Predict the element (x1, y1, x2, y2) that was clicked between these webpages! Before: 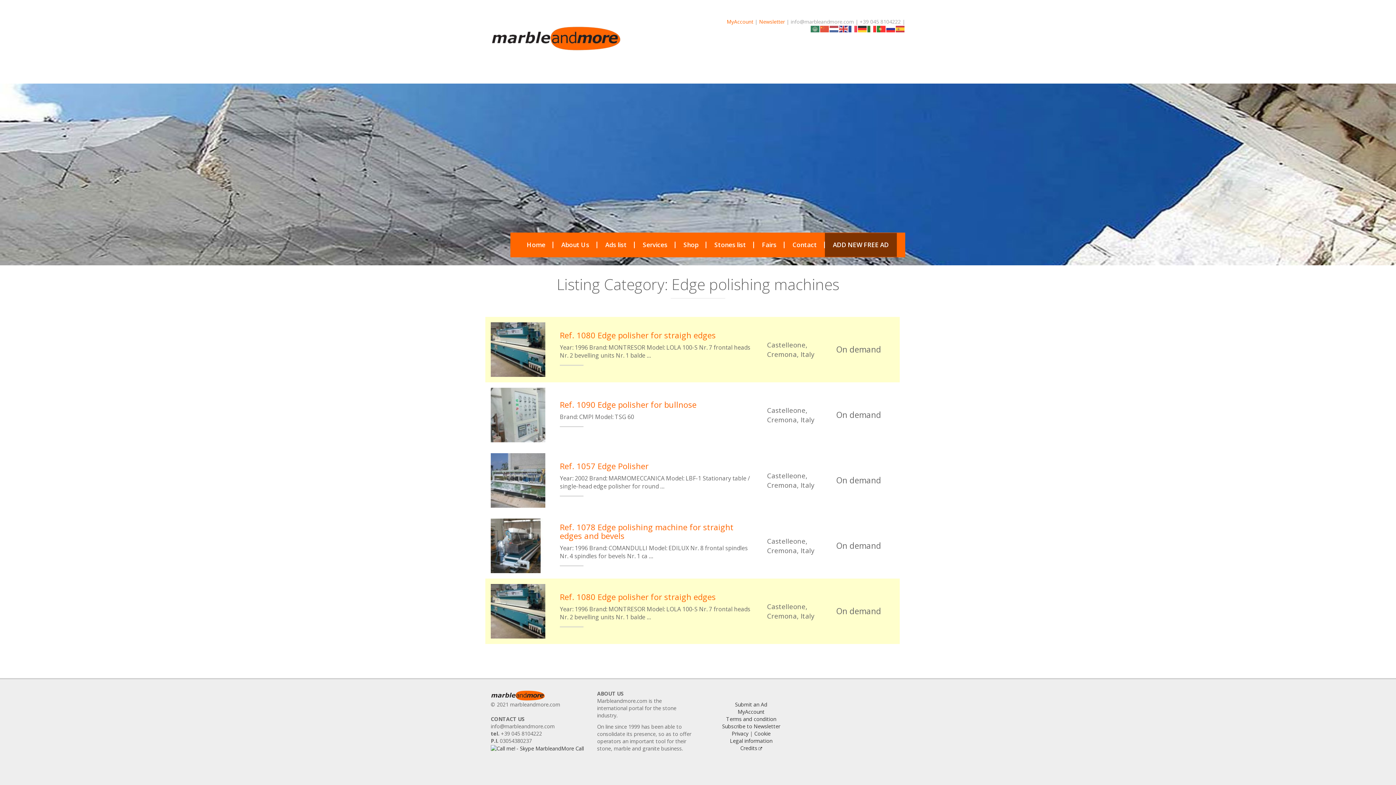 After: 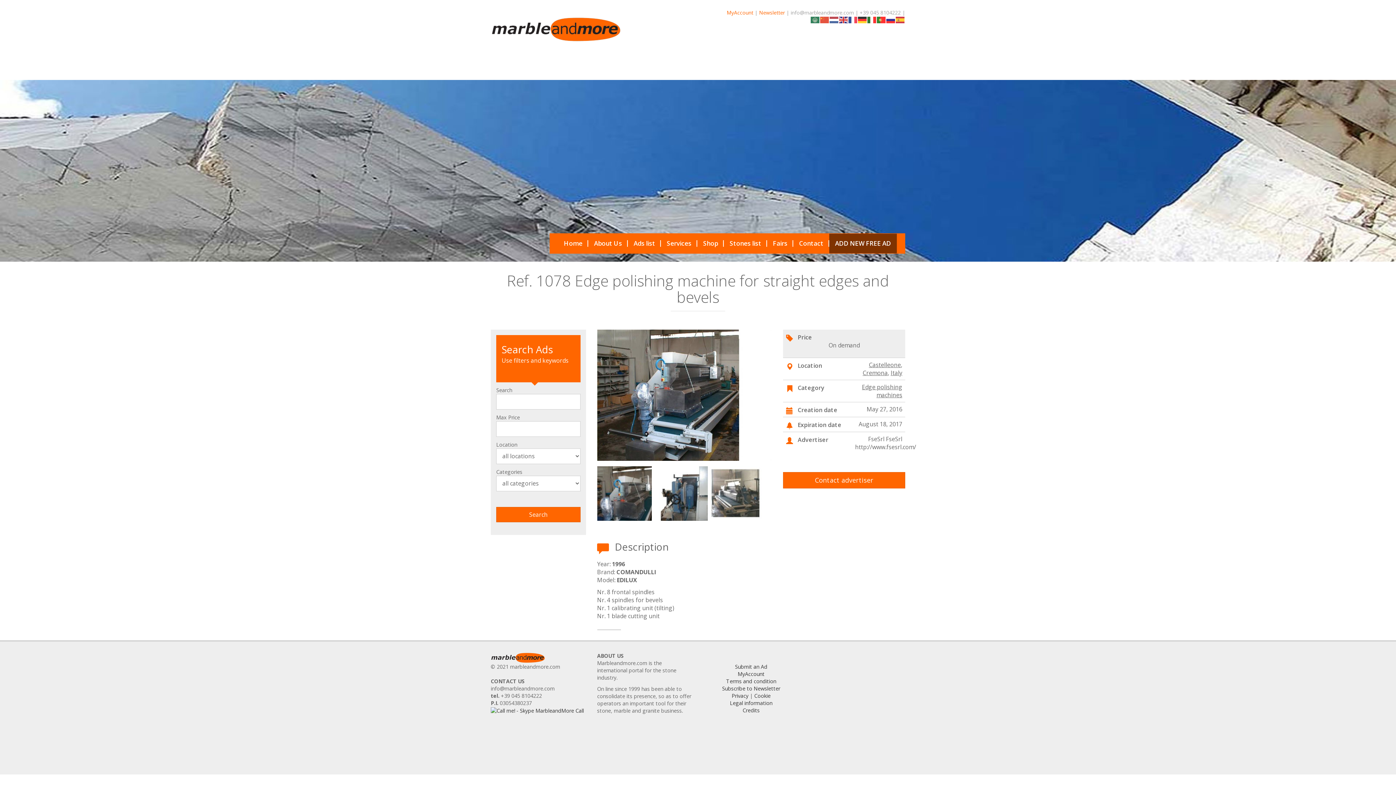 Action: bbox: (490, 541, 545, 549)